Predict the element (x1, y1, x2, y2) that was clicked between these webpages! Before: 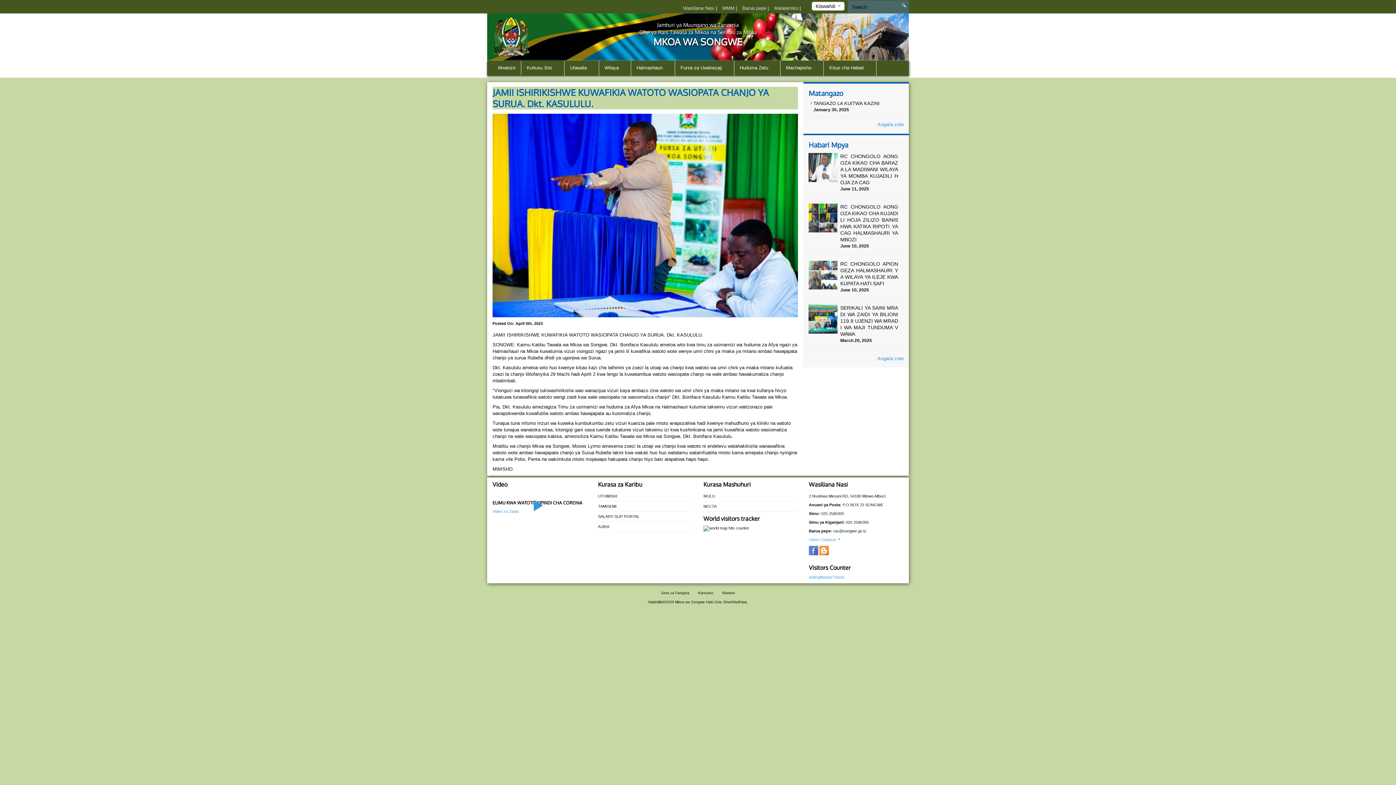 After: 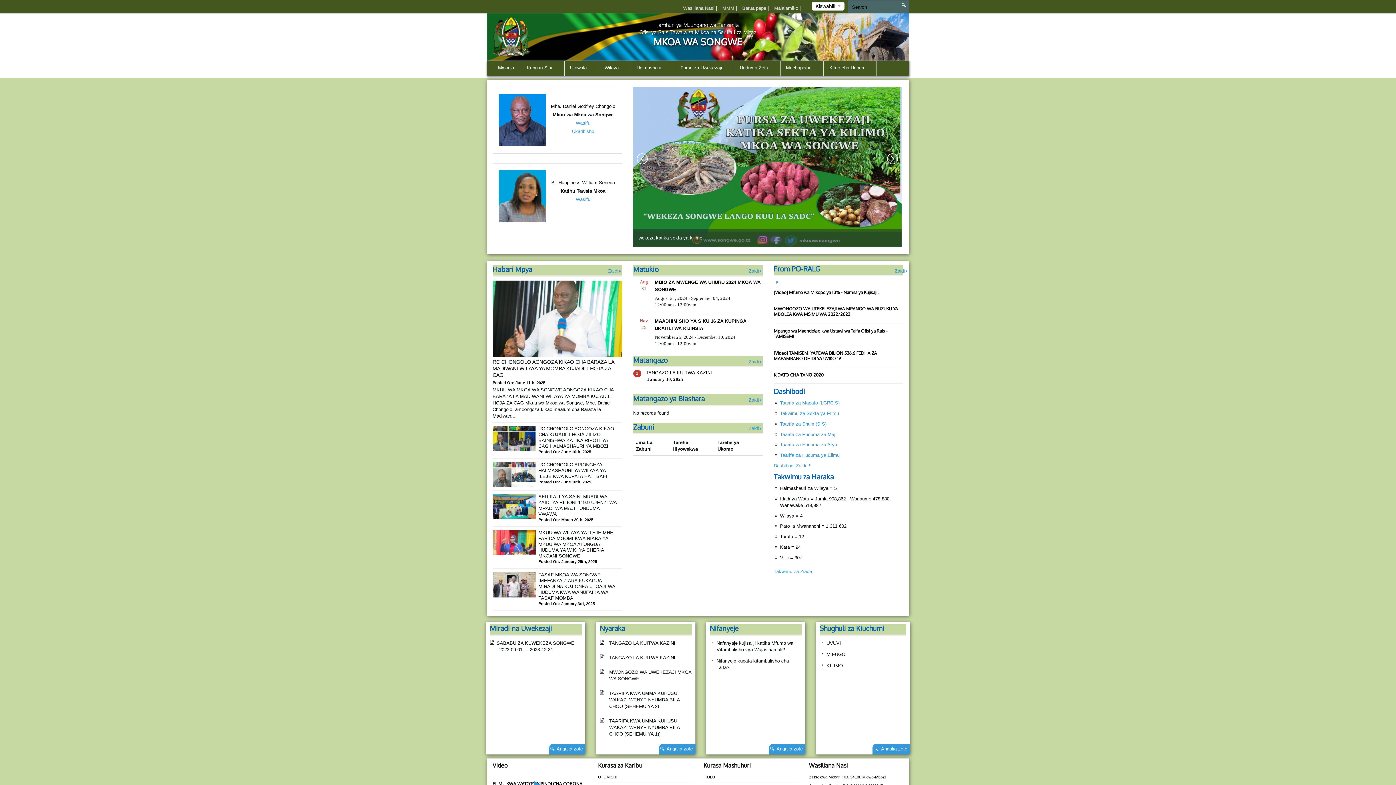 Action: bbox: (492, 60, 521, 75) label: Mwanzo